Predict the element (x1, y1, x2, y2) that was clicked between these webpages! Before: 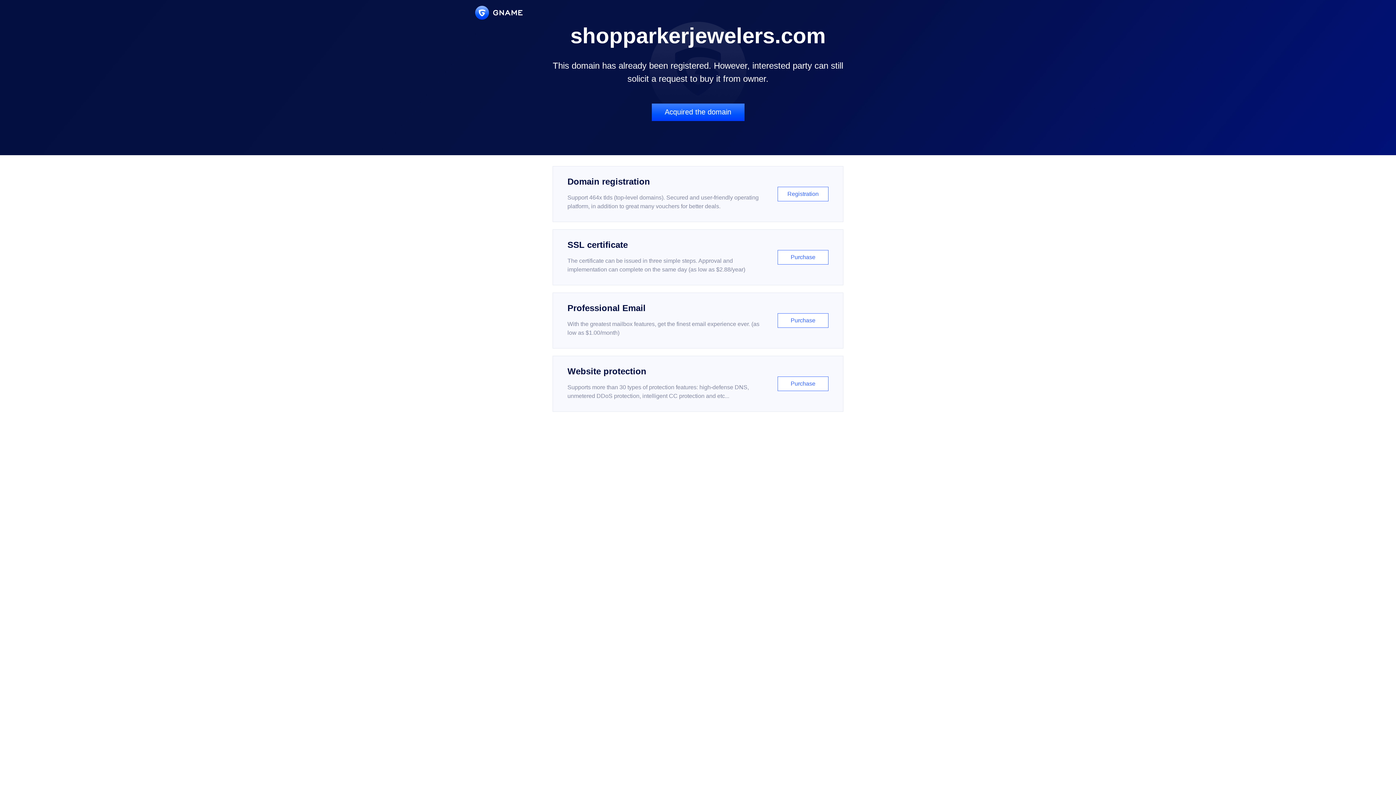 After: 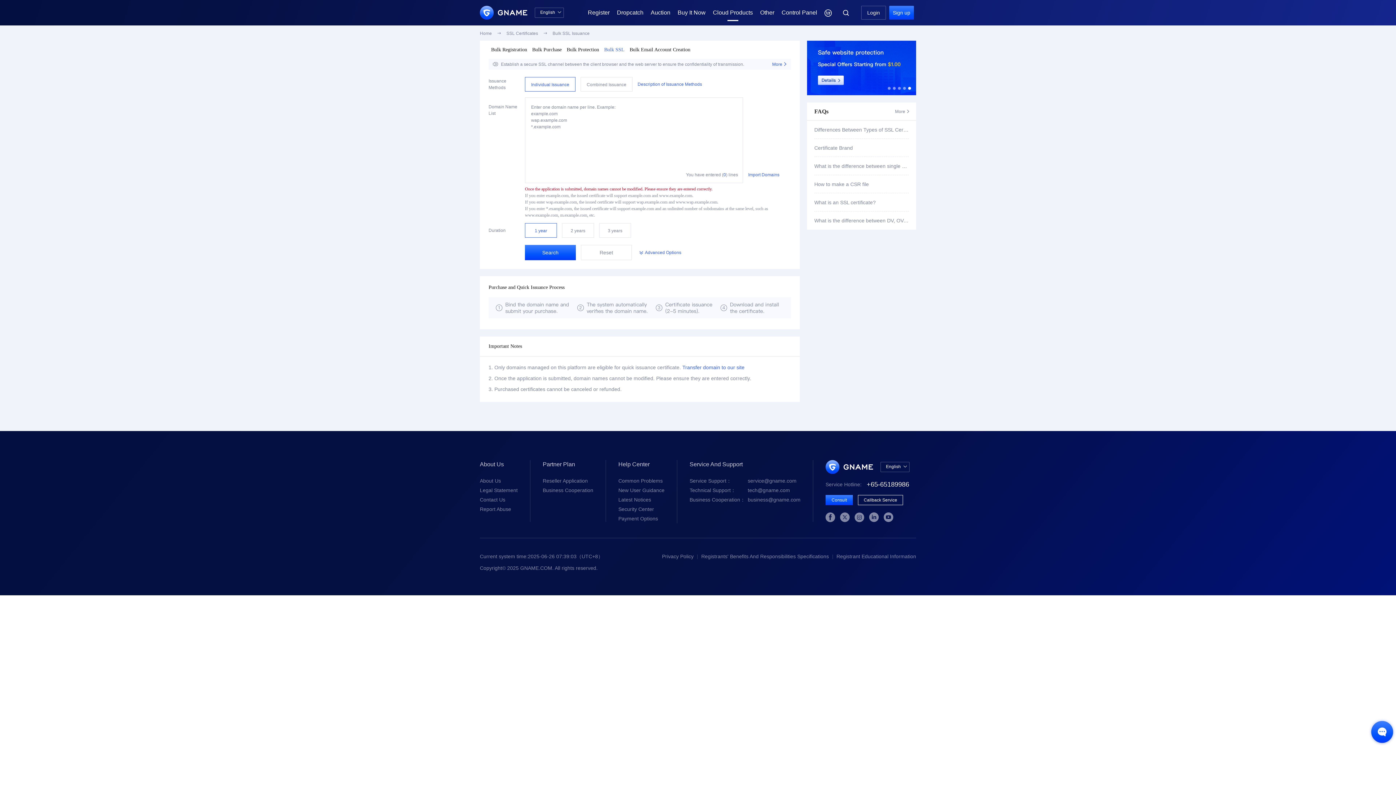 Action: bbox: (552, 229, 843, 285) label: SSL certificate

The certificate can be issued in three simple steps. Approval and implementation can complete on the same day (as low as $2.88/year)

Purchase